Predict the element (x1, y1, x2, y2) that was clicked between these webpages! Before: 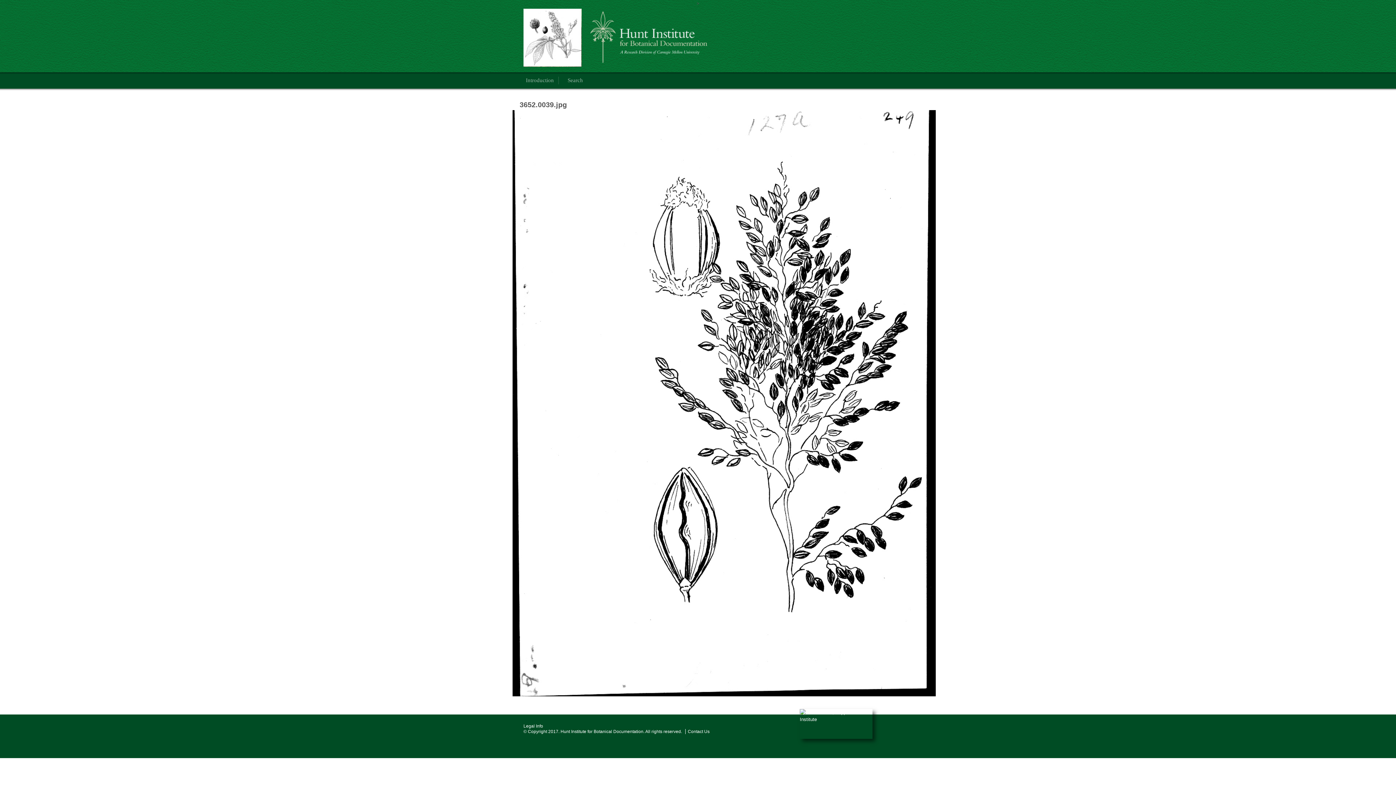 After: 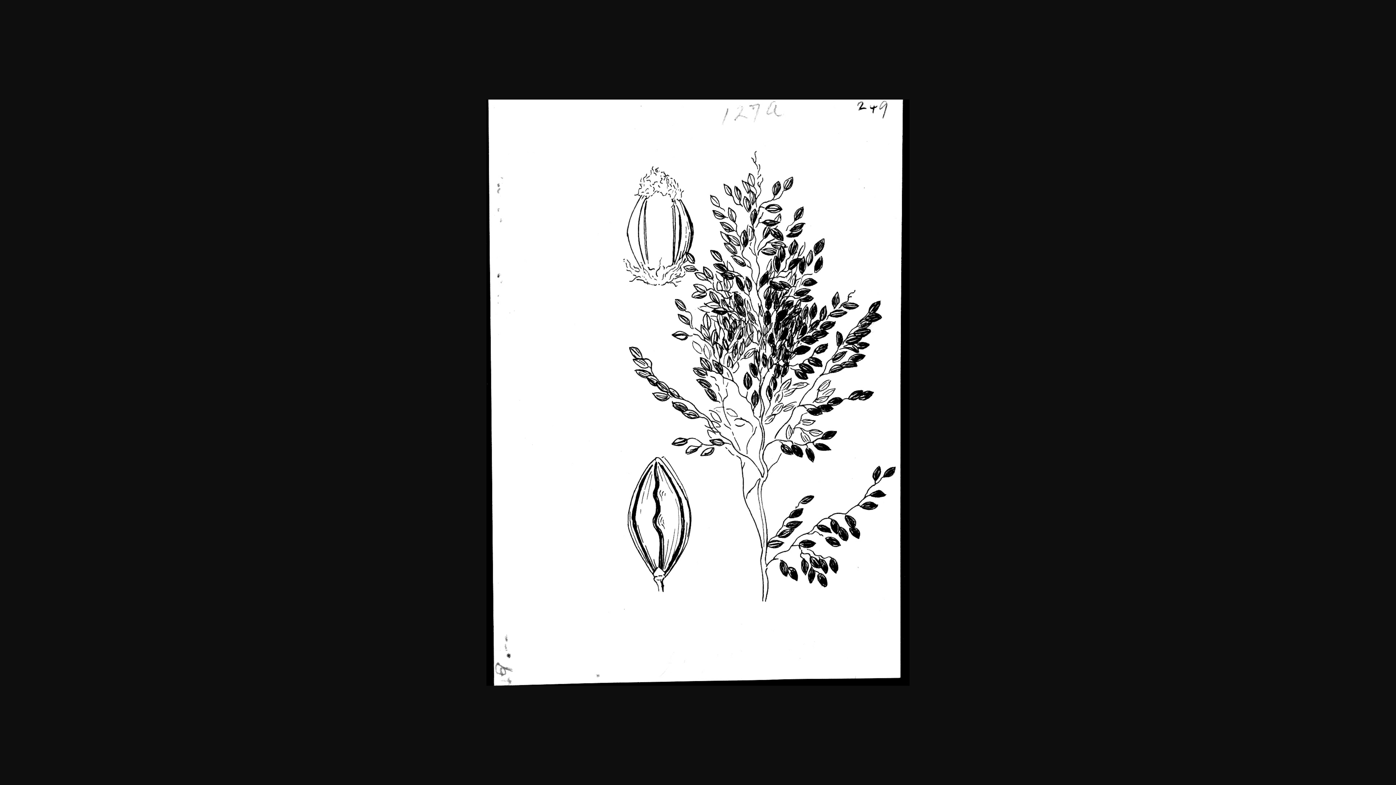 Action: bbox: (512, 692, 936, 697)